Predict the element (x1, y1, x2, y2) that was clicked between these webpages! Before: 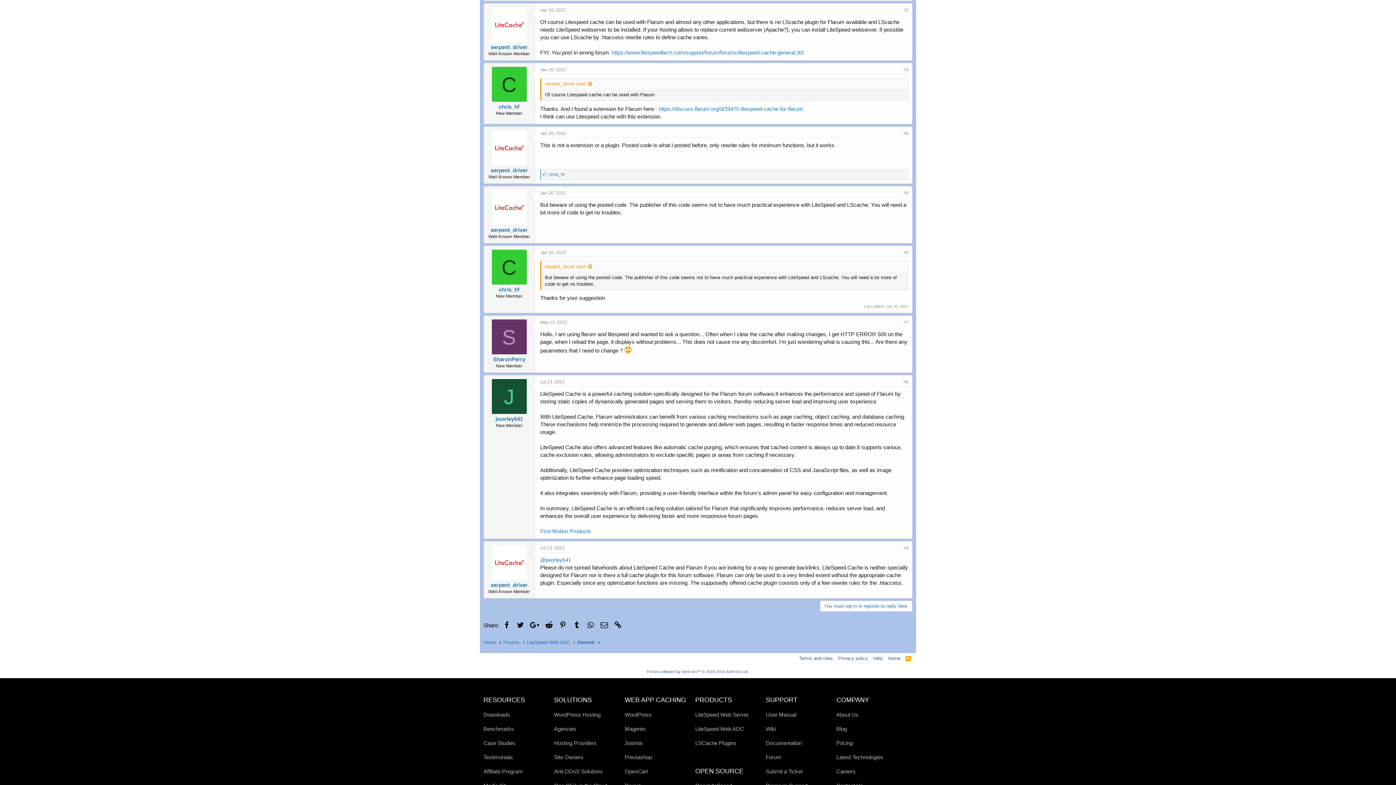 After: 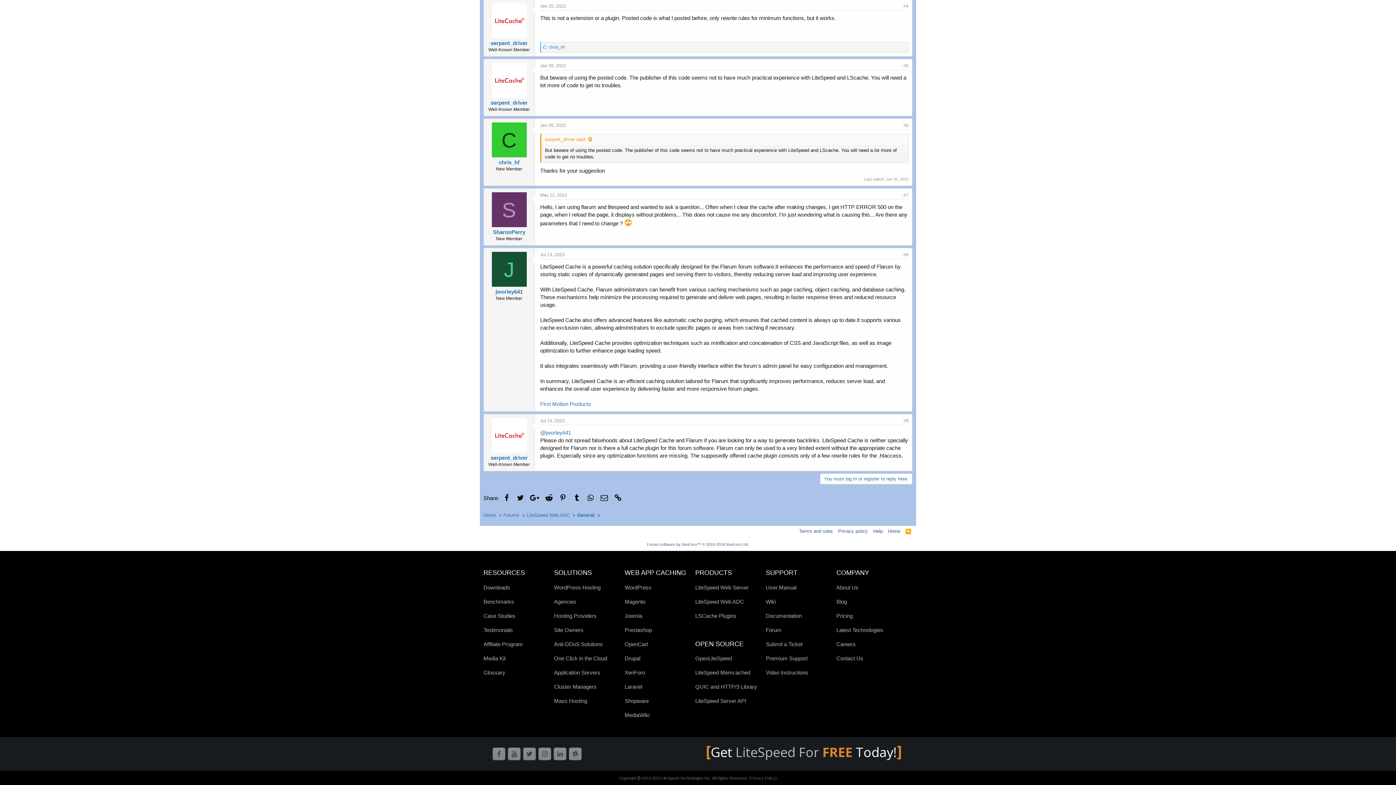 Action: label: Jan 20, 2022 bbox: (540, 249, 566, 255)